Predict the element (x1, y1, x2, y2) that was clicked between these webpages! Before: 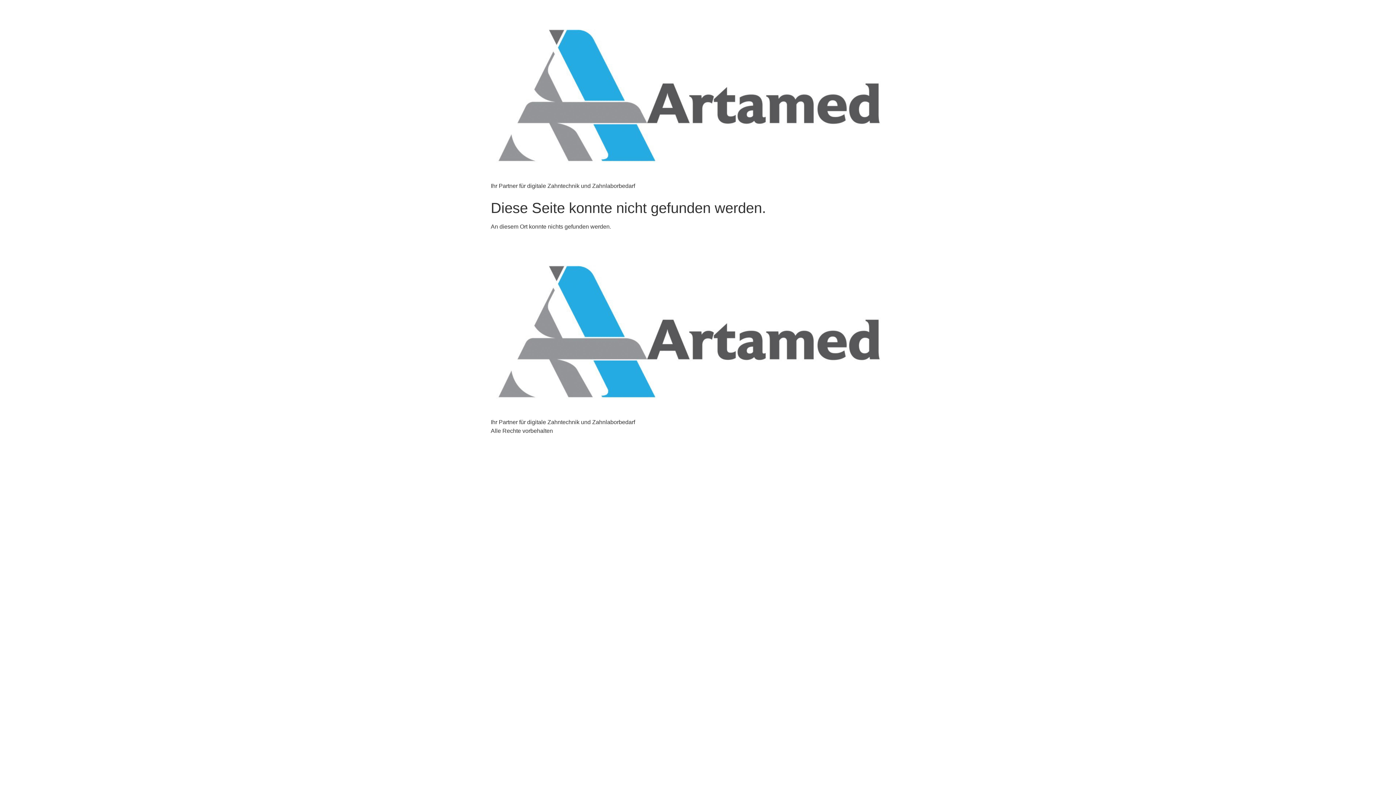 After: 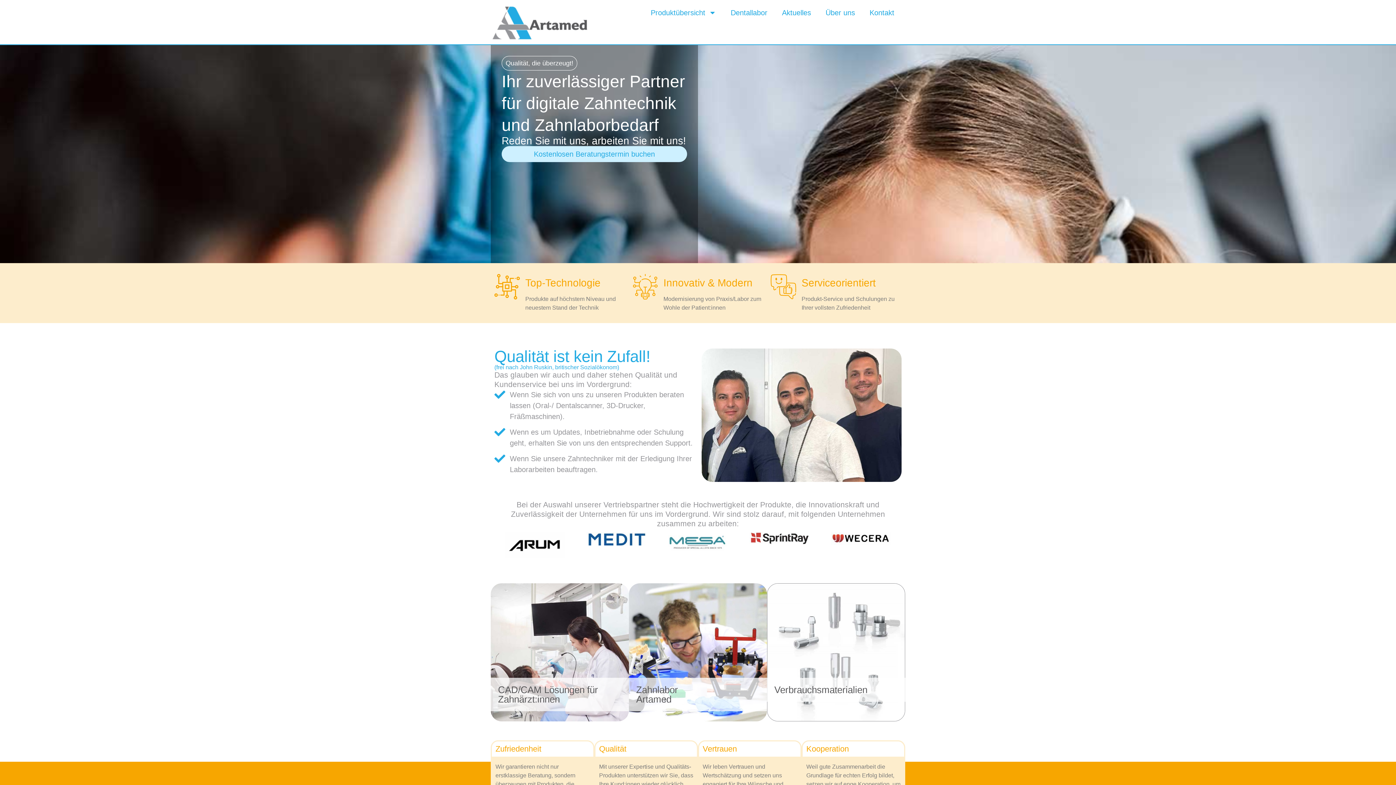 Action: bbox: (490, 5, 889, 181)